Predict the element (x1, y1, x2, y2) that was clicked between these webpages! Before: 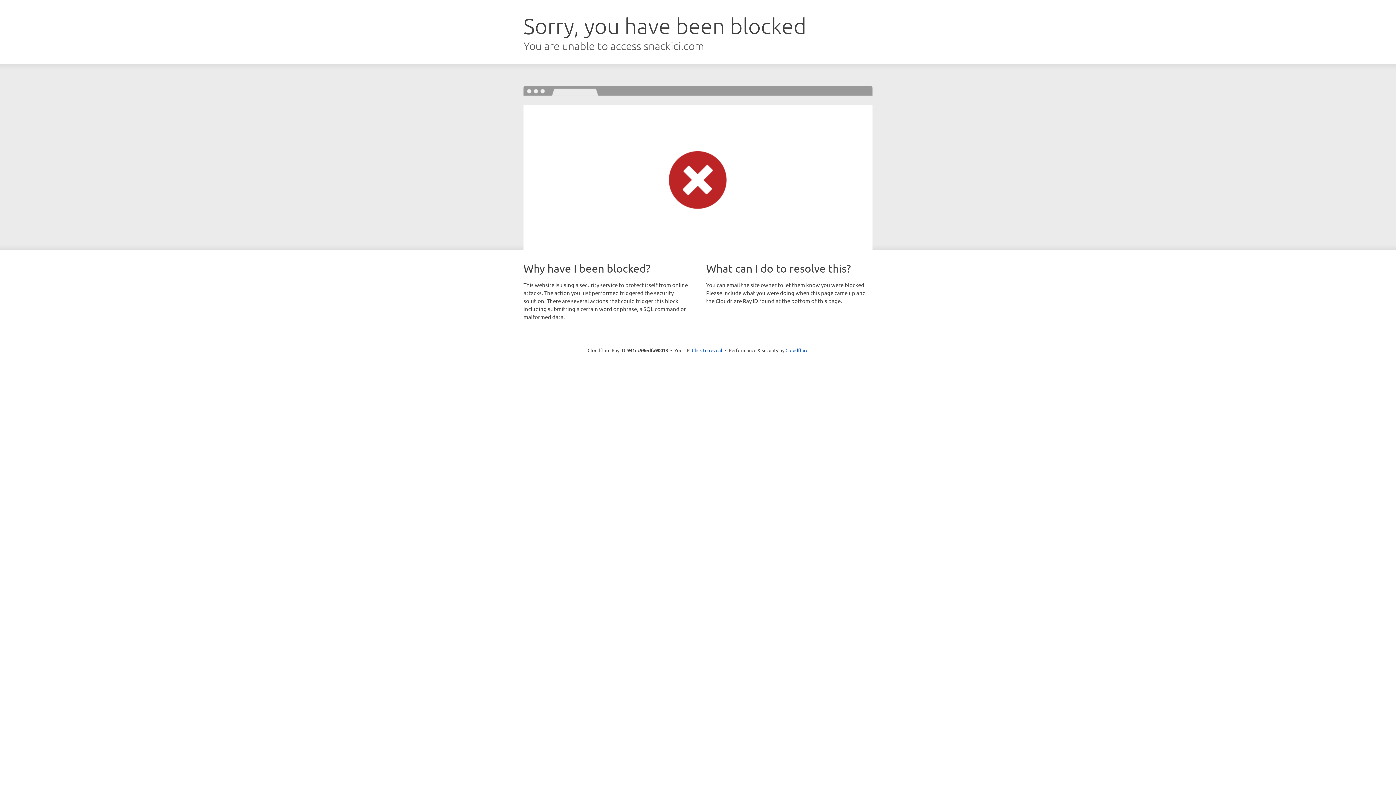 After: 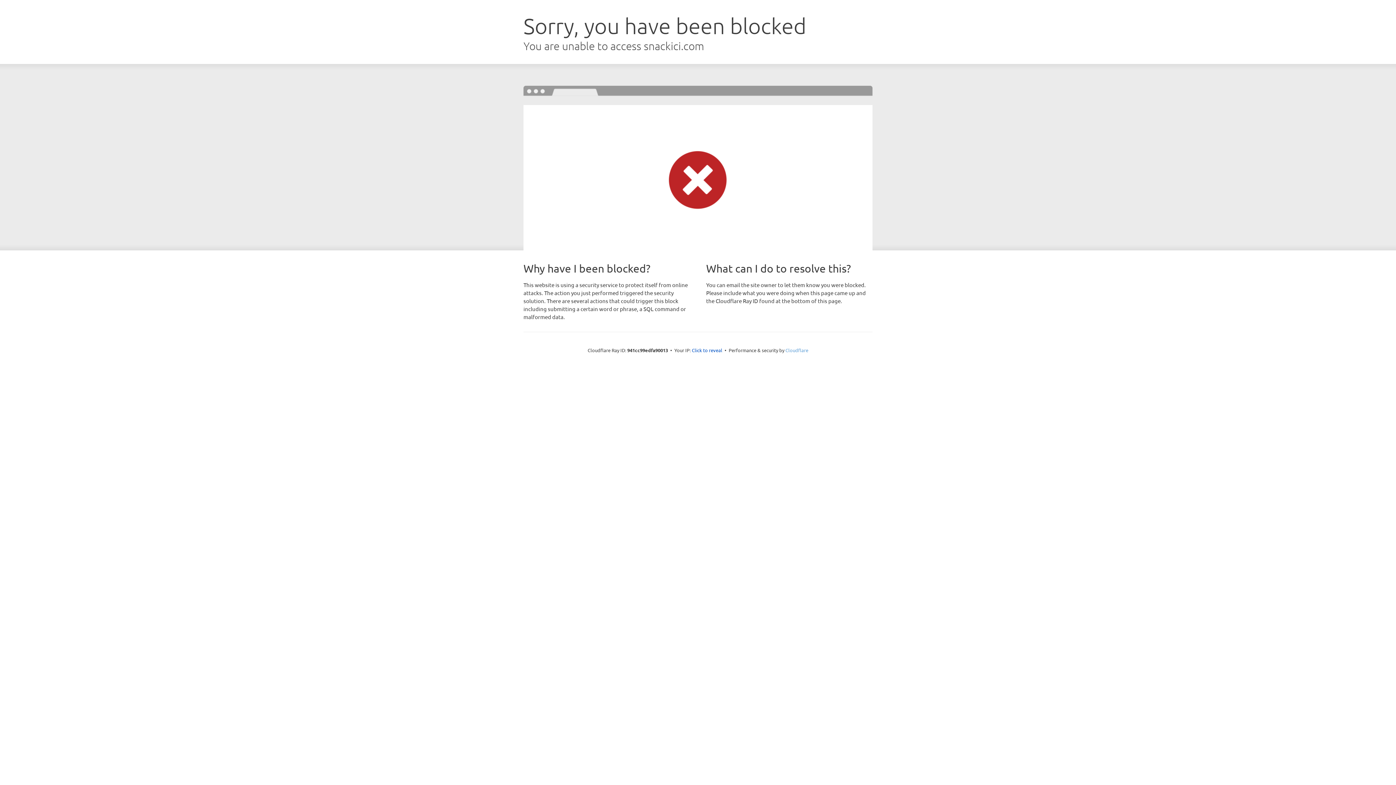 Action: bbox: (785, 347, 808, 353) label: Cloudflare